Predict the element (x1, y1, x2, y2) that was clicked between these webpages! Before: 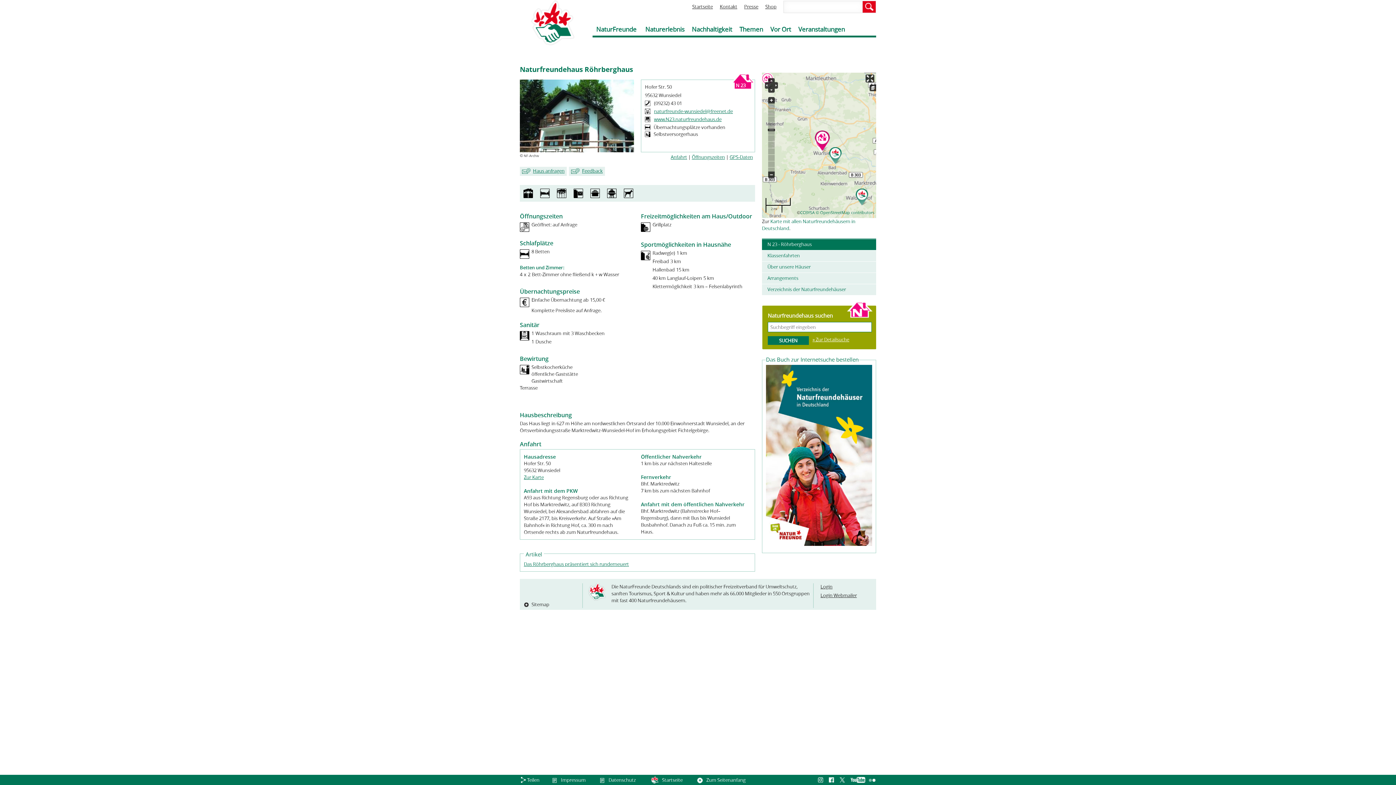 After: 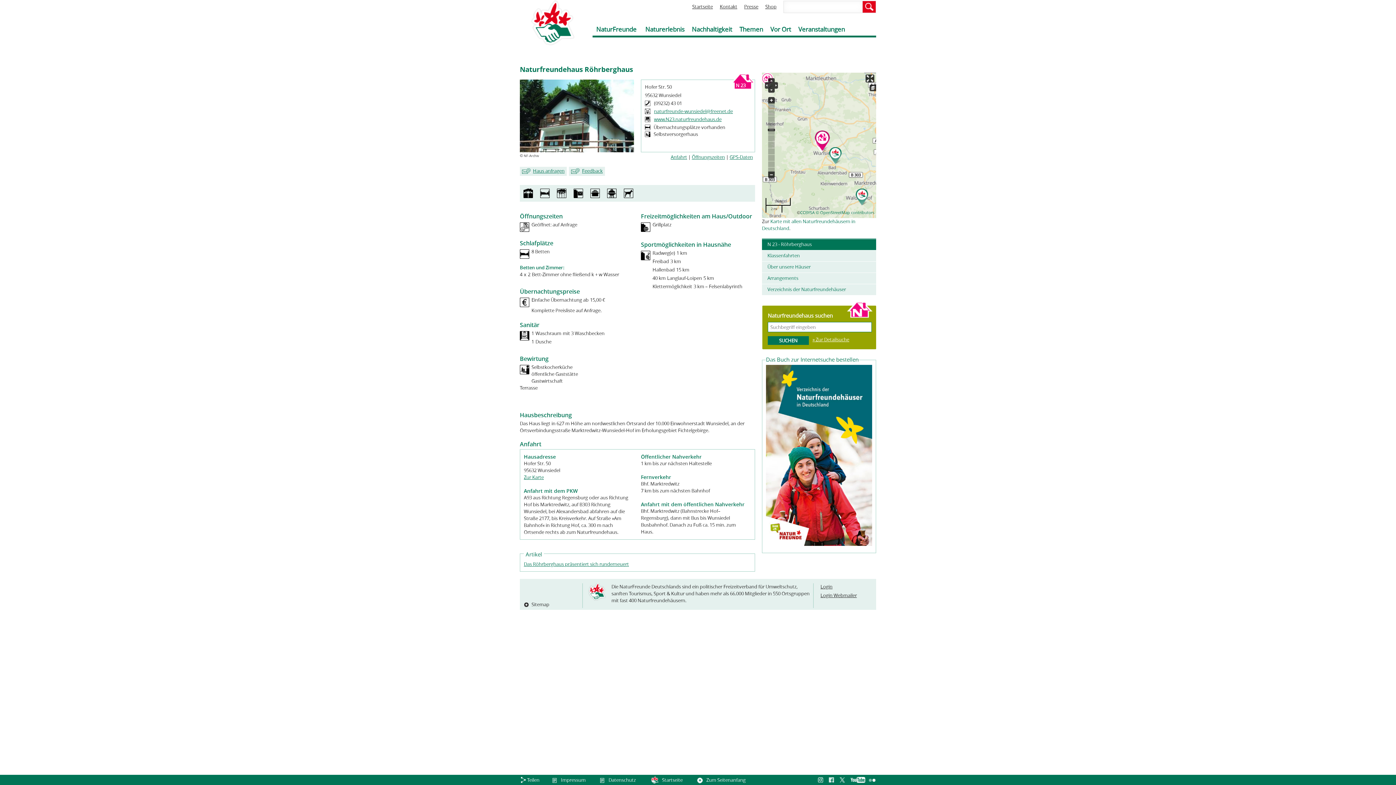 Action: bbox: (829, 777, 836, 784) label: Facebook